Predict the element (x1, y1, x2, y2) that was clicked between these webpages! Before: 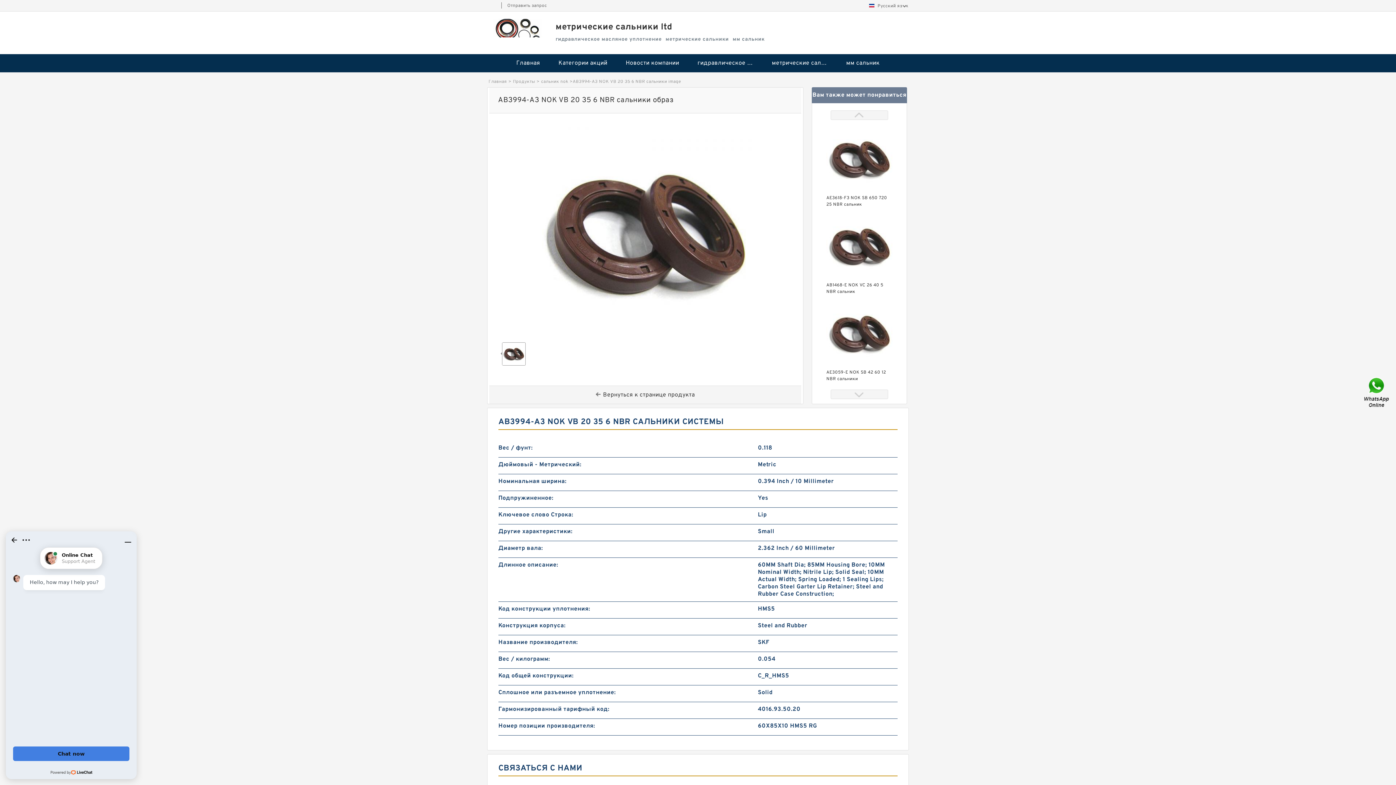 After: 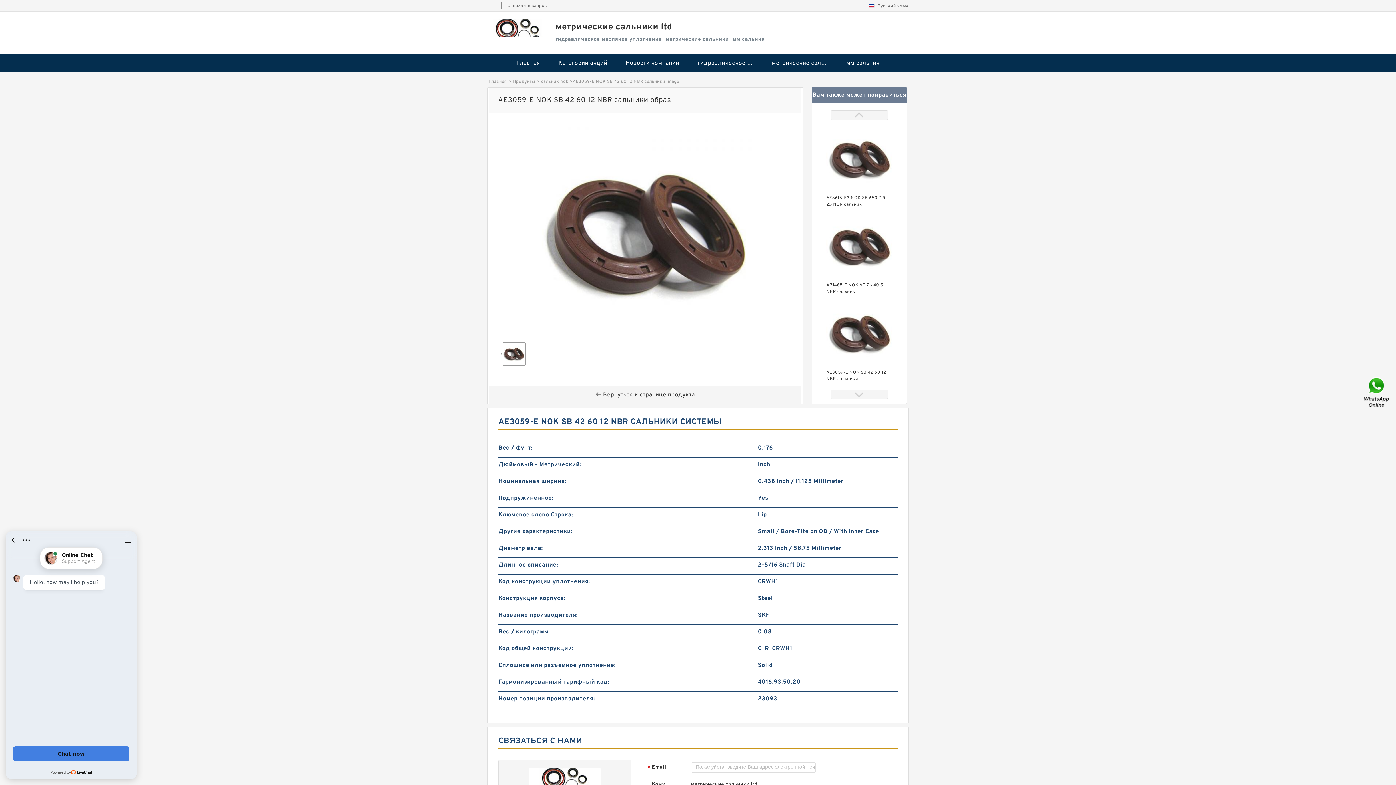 Action: label: AE3059-E NOK SB 42 60 12 NBR сальники bbox: (826, 300, 892, 382)